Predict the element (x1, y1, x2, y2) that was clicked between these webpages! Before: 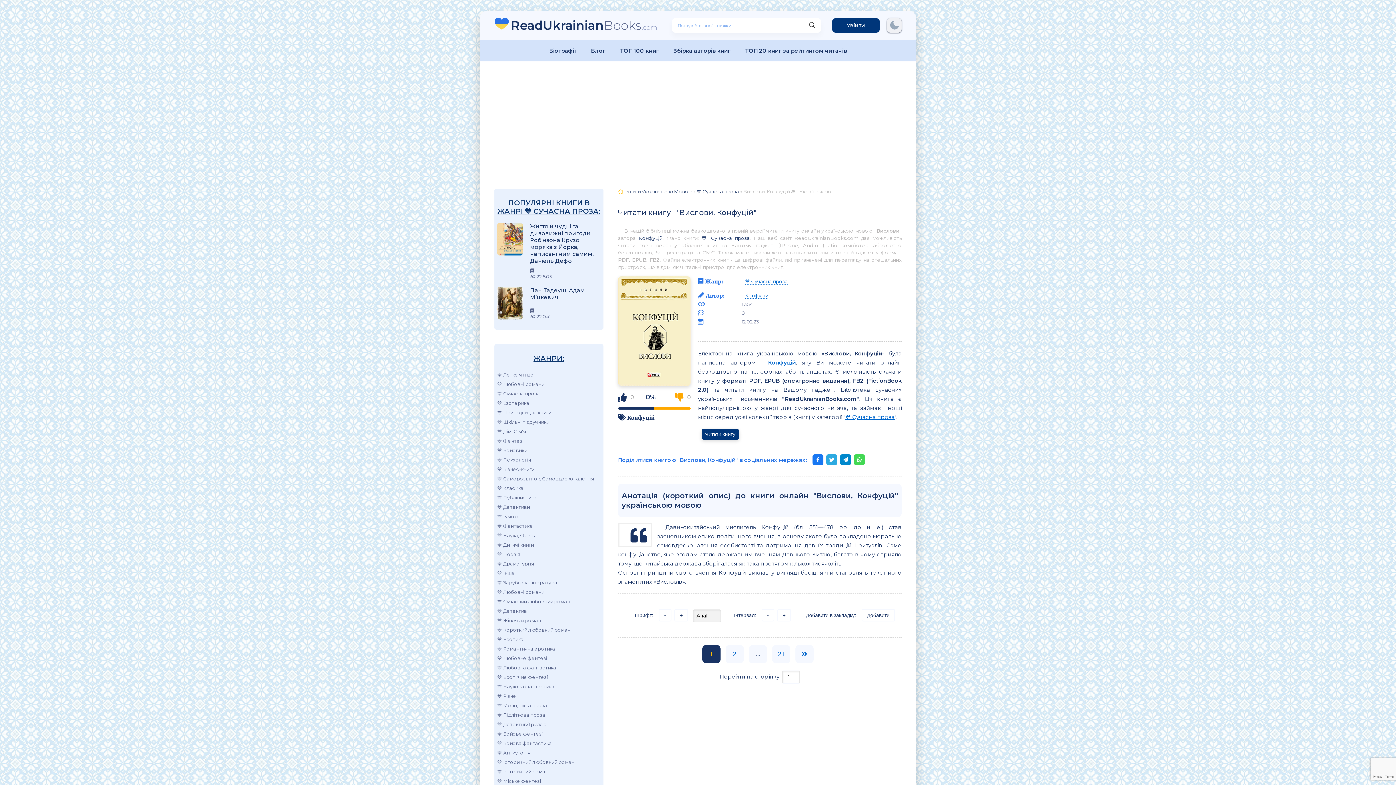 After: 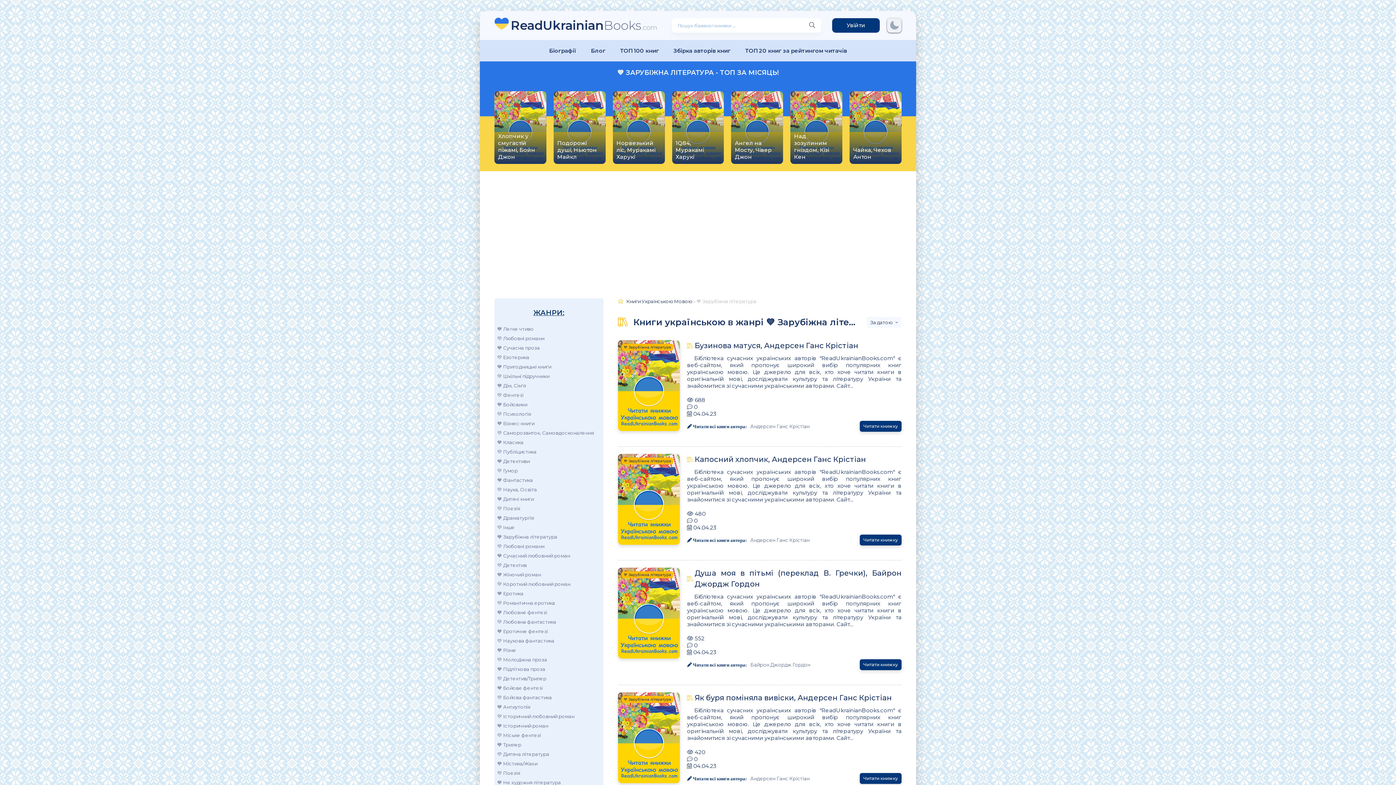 Action: bbox: (497, 578, 594, 587) label: 💙 Зарубіжна література